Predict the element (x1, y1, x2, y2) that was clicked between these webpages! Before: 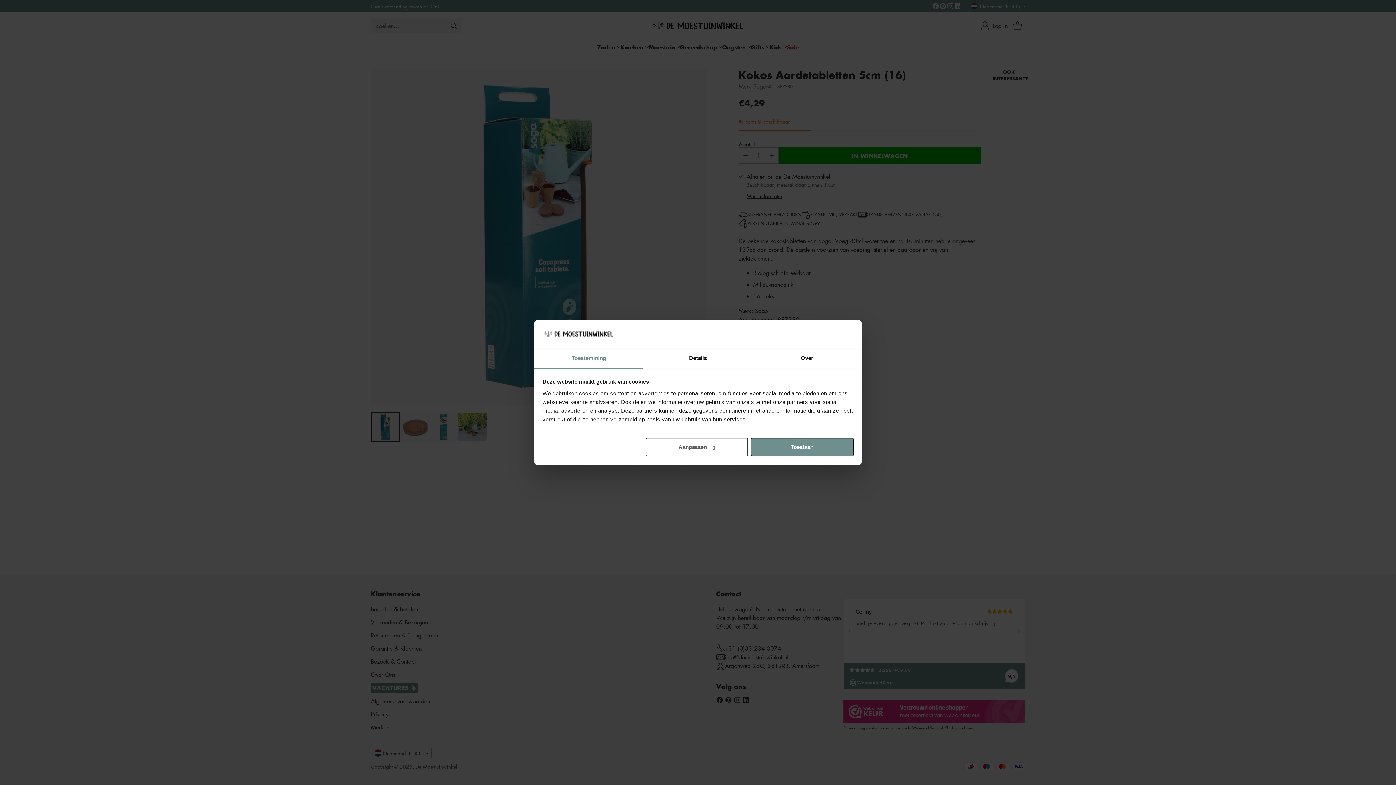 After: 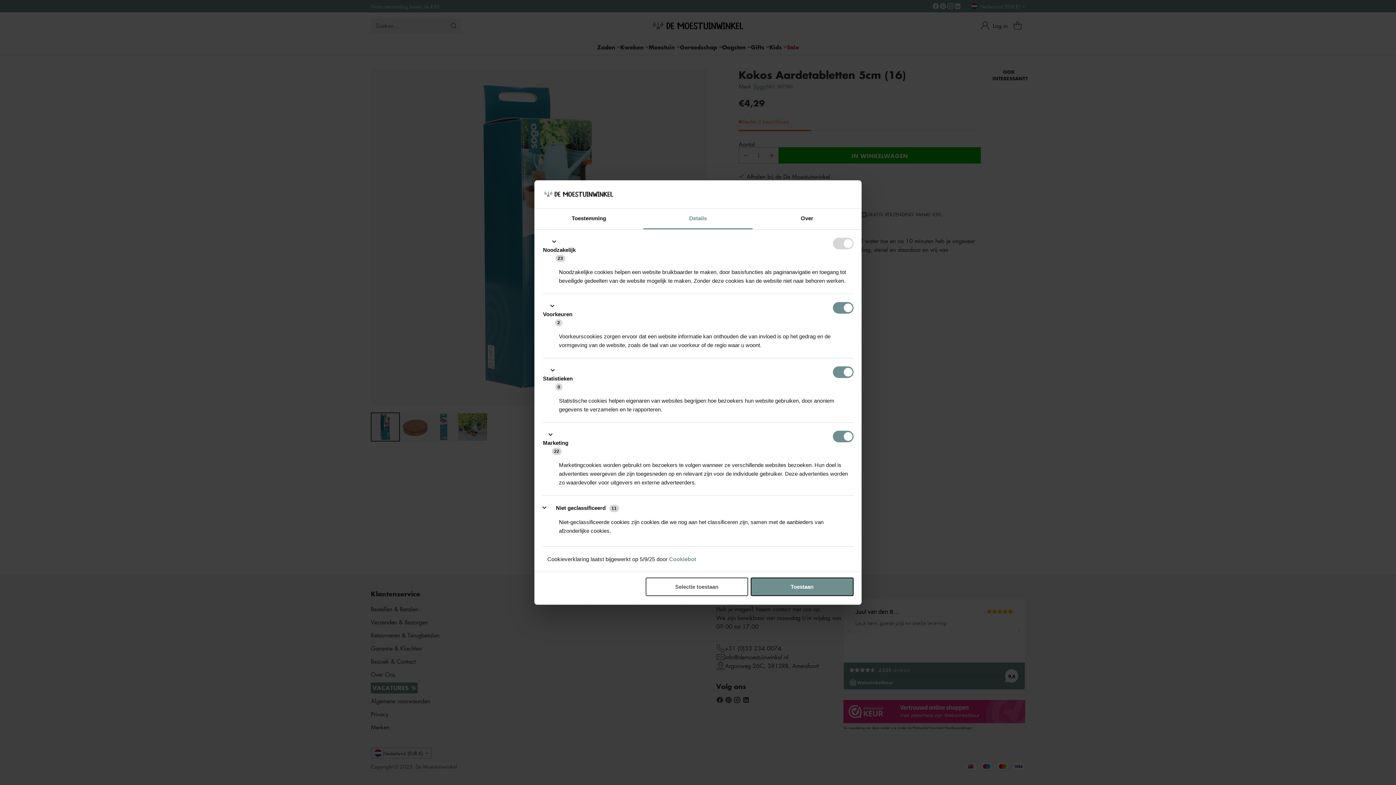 Action: bbox: (643, 348, 752, 369) label: Details